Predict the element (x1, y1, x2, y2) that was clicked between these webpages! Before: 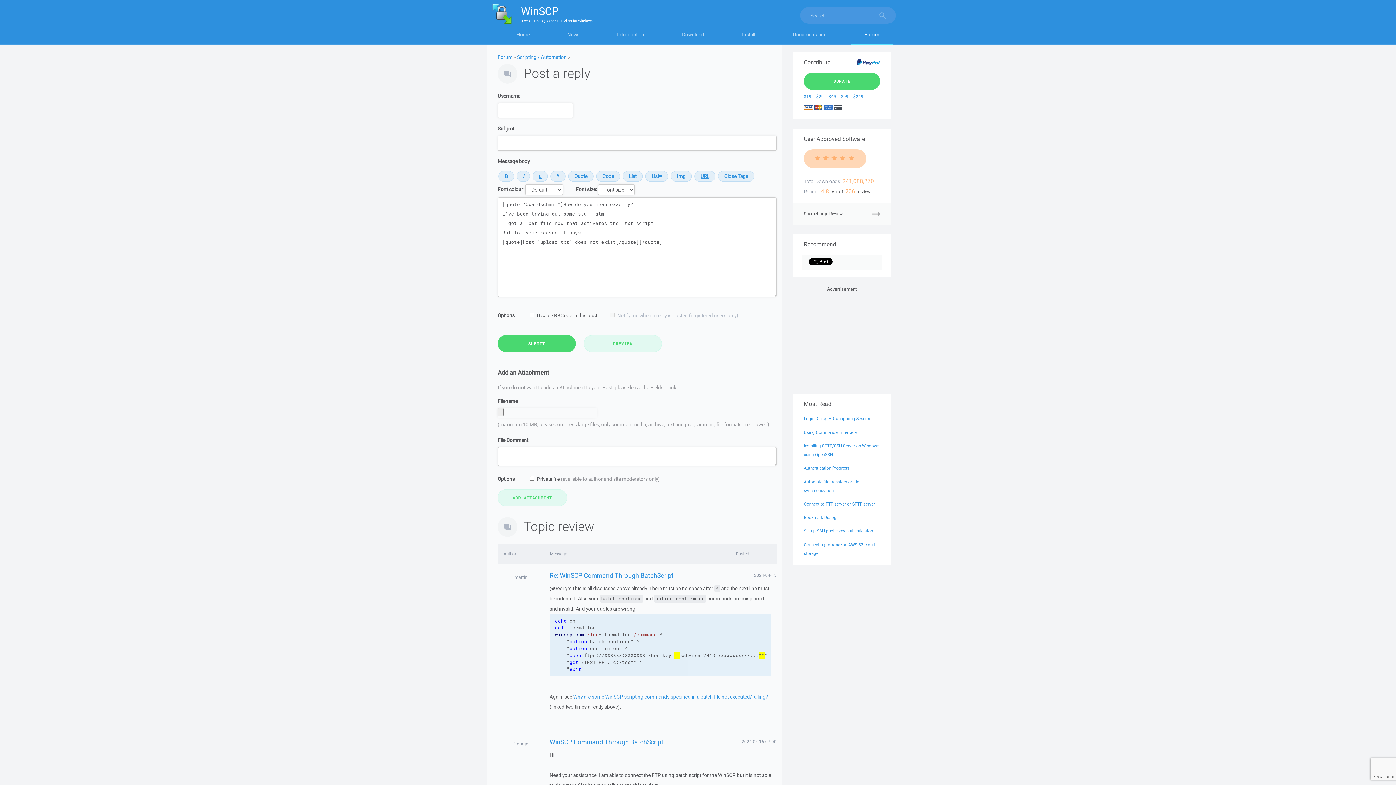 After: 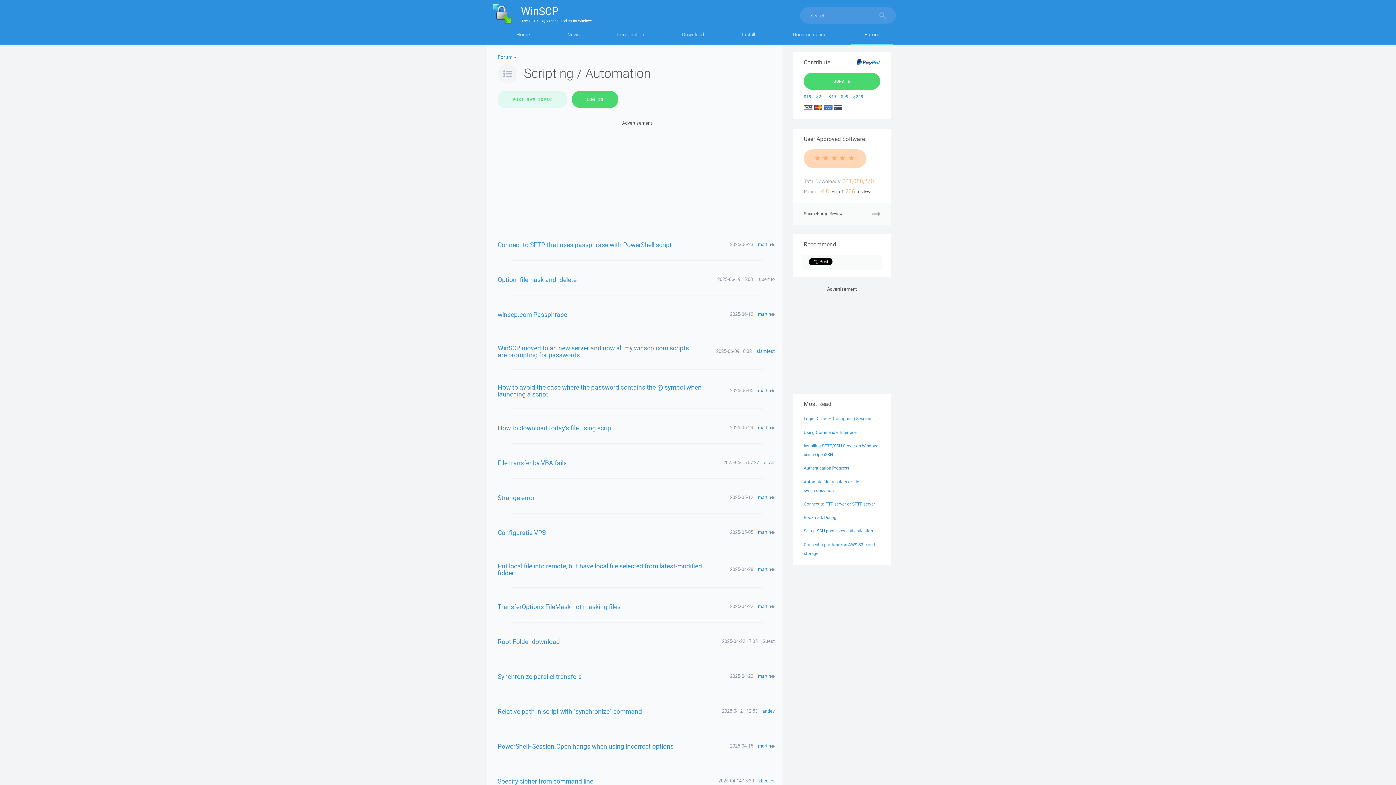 Action: bbox: (517, 53, 566, 60) label: Scripting / Automation